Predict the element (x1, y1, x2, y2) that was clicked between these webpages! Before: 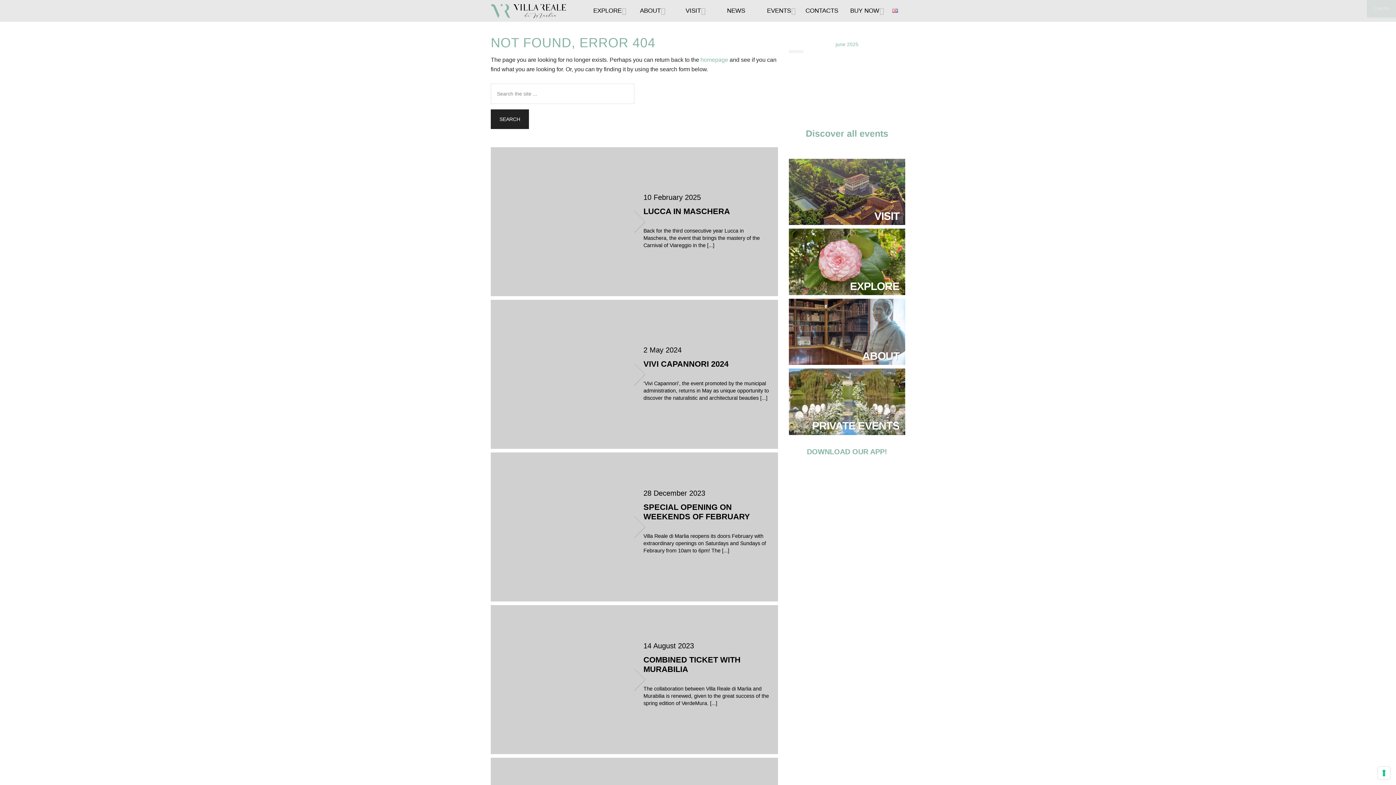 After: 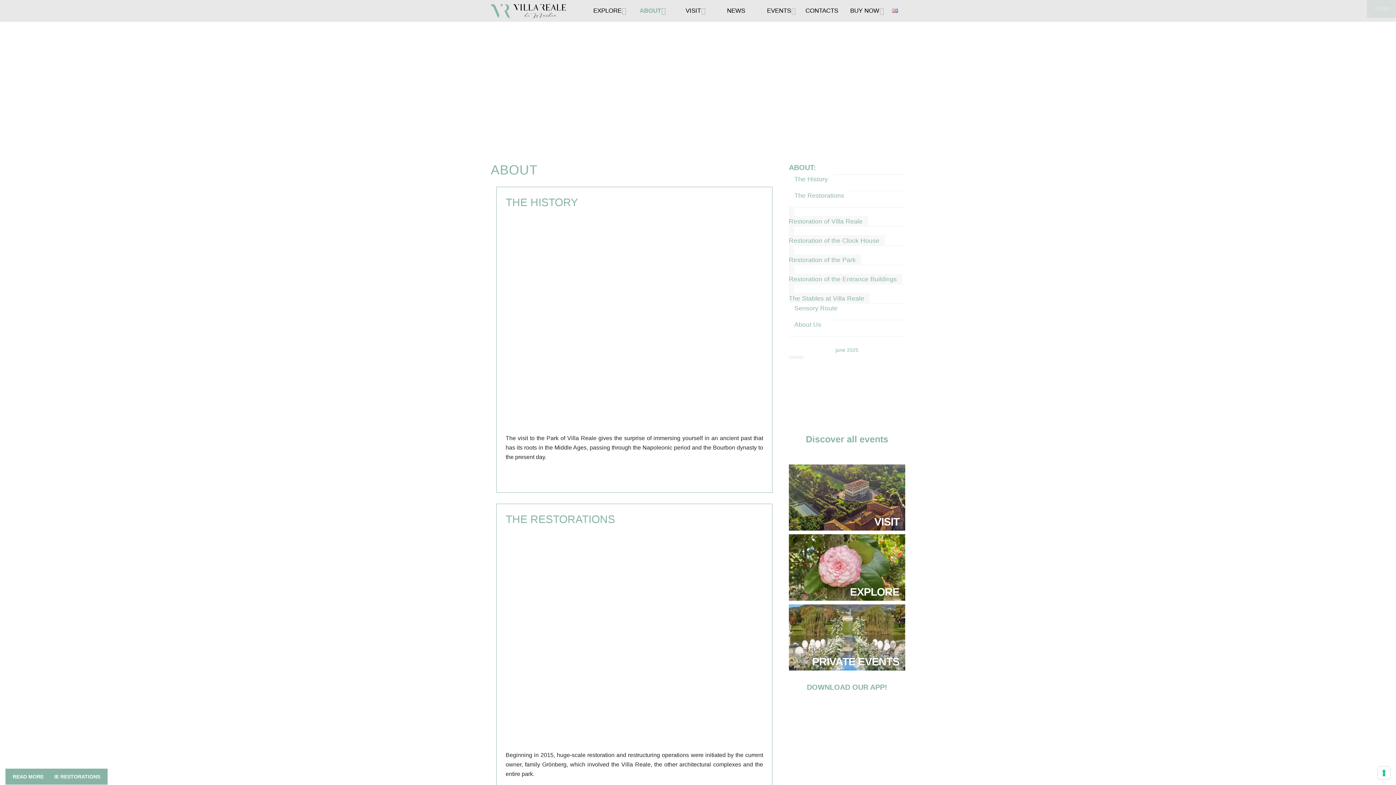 Action: bbox: (789, 298, 905, 365) label: ABOUT